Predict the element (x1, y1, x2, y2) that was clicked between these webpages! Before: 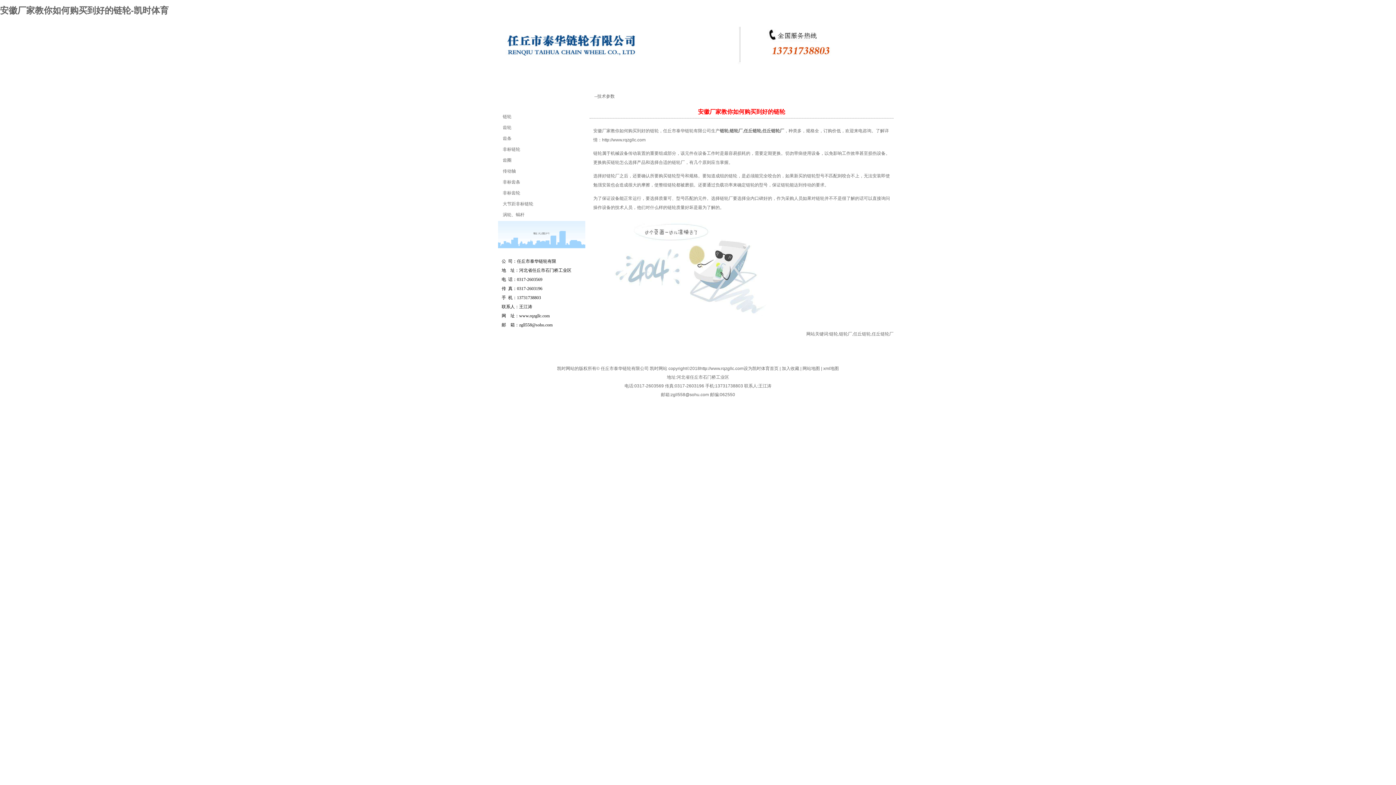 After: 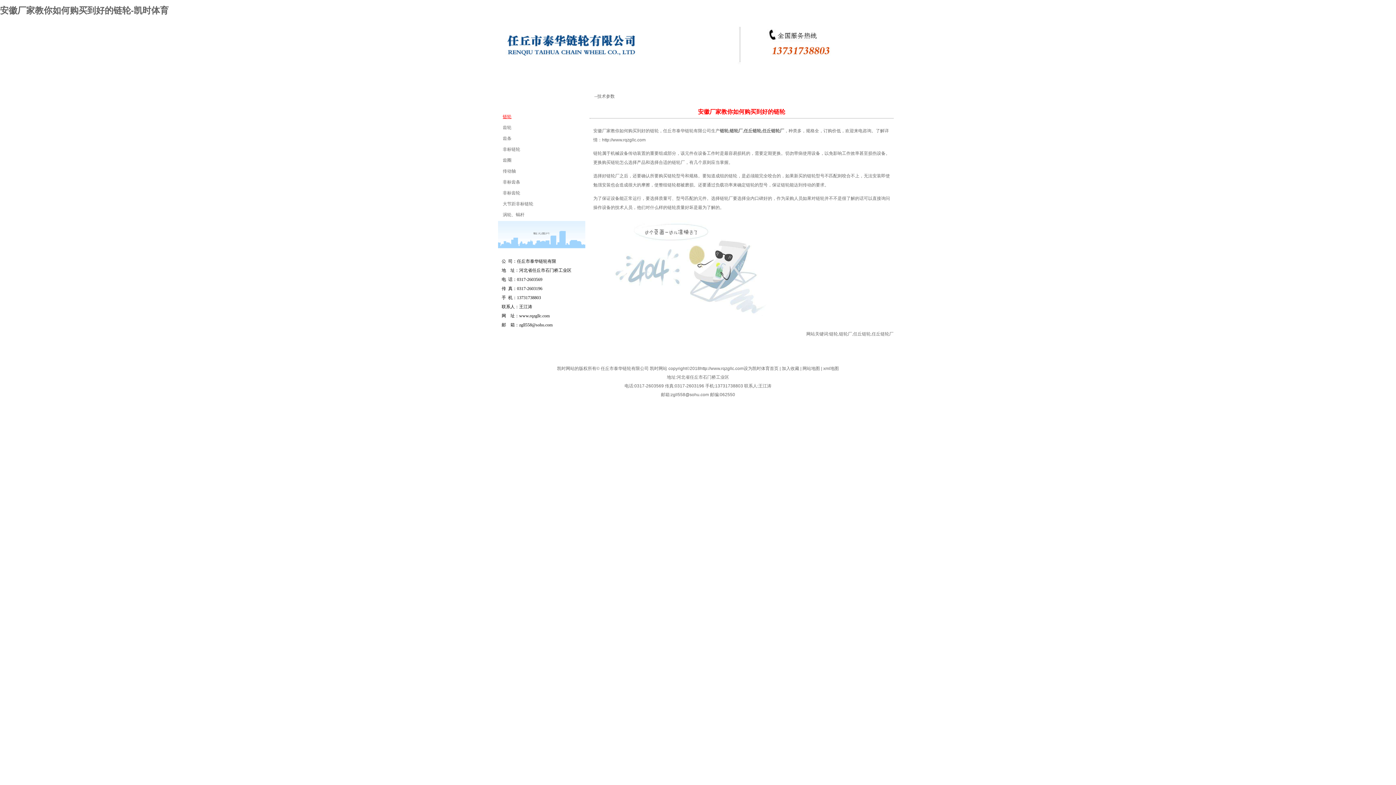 Action: bbox: (502, 114, 511, 119) label: 链轮